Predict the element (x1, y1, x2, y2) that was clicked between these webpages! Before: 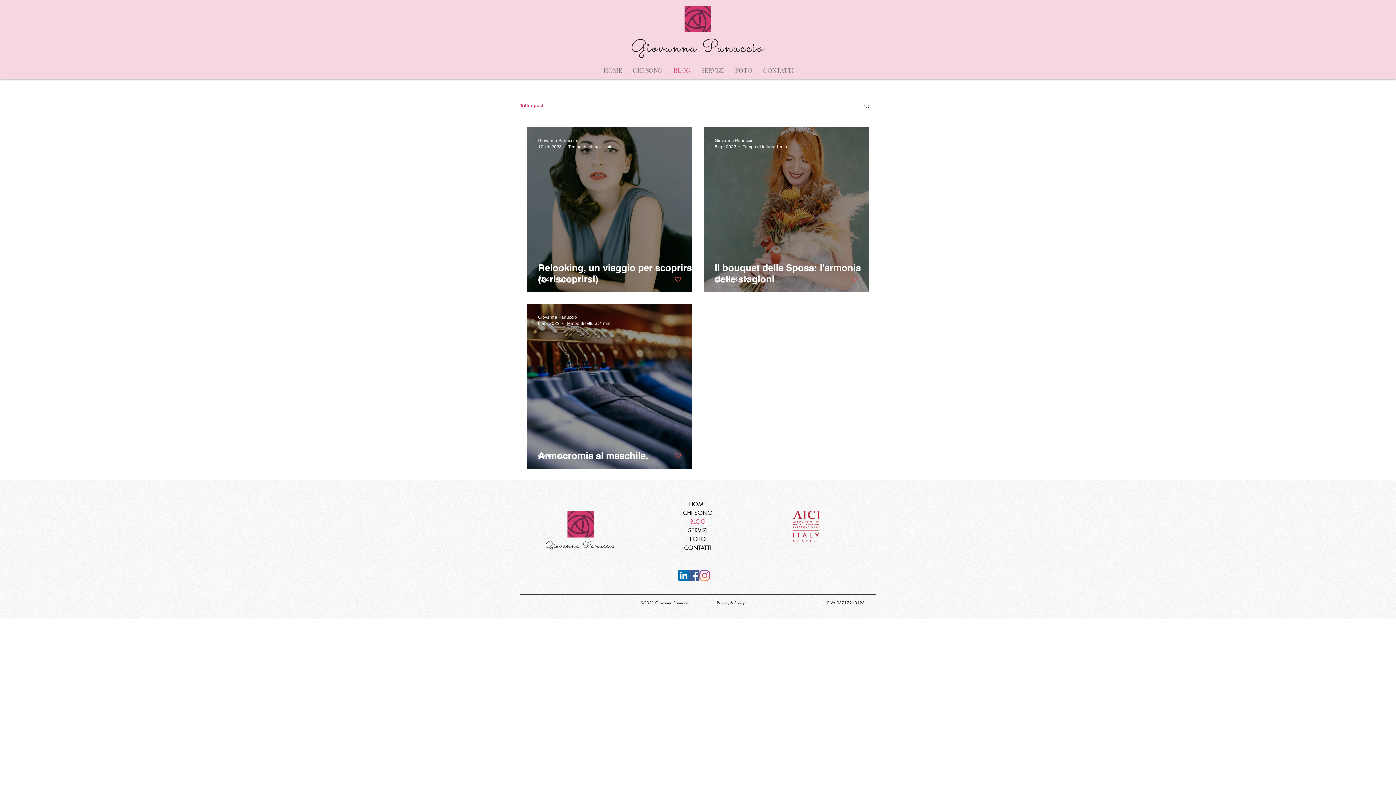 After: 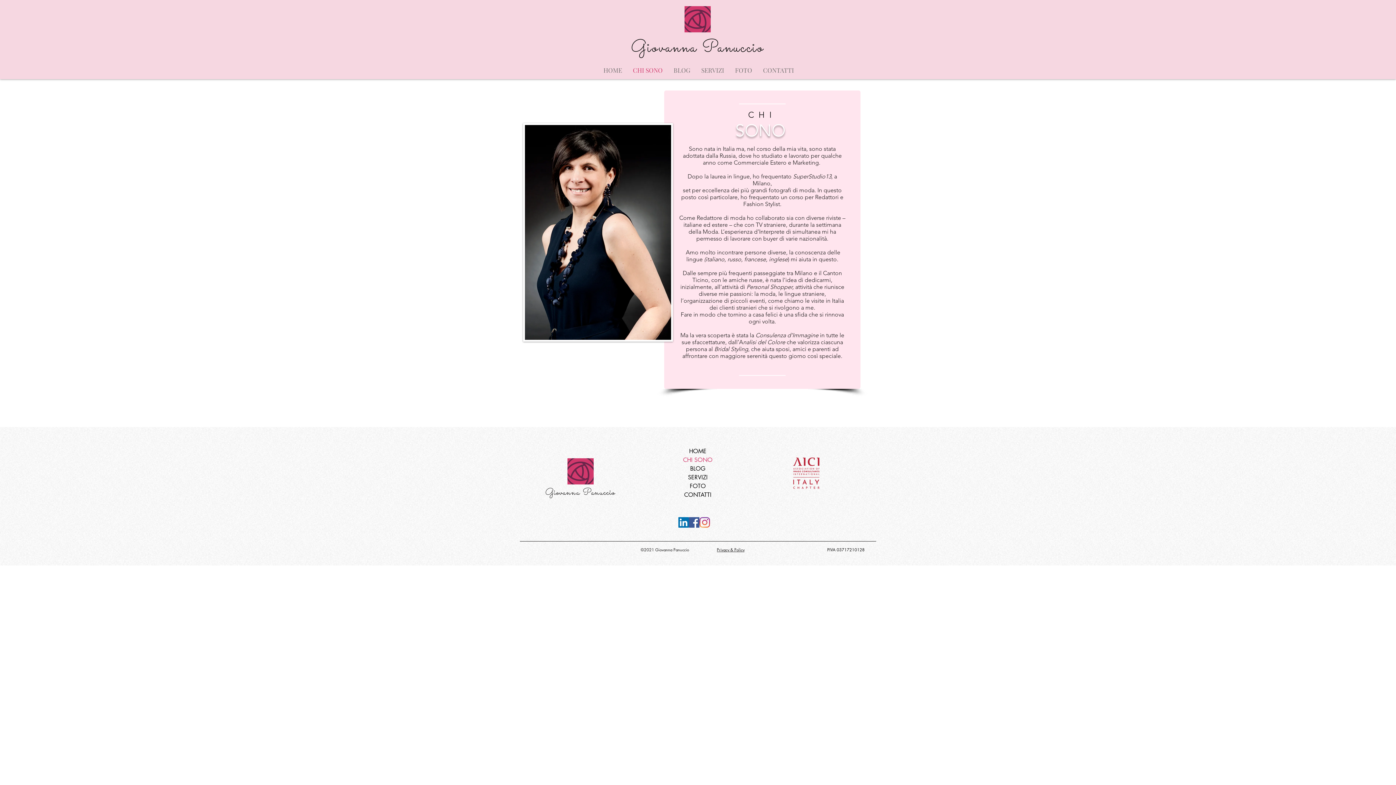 Action: label: CHI SONO bbox: (627, 66, 668, 74)